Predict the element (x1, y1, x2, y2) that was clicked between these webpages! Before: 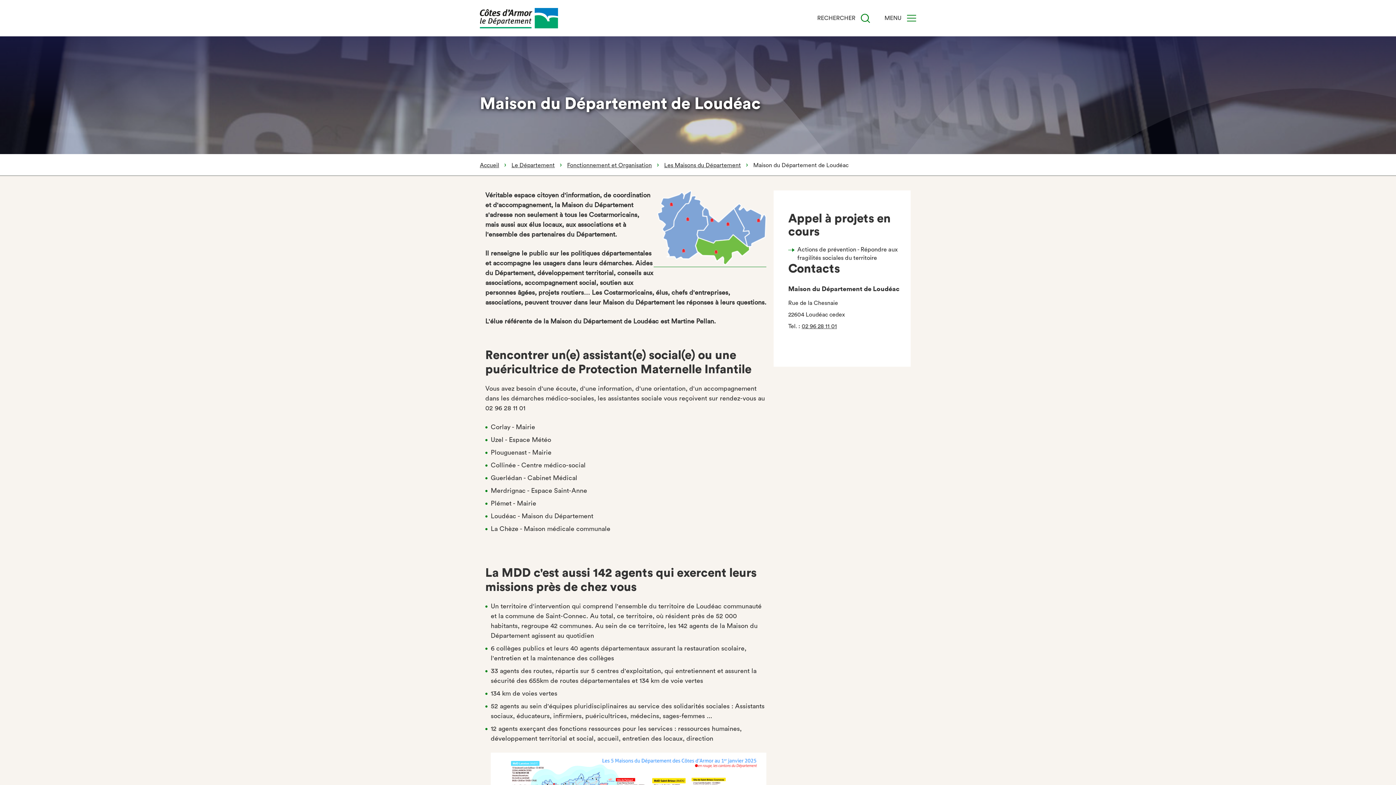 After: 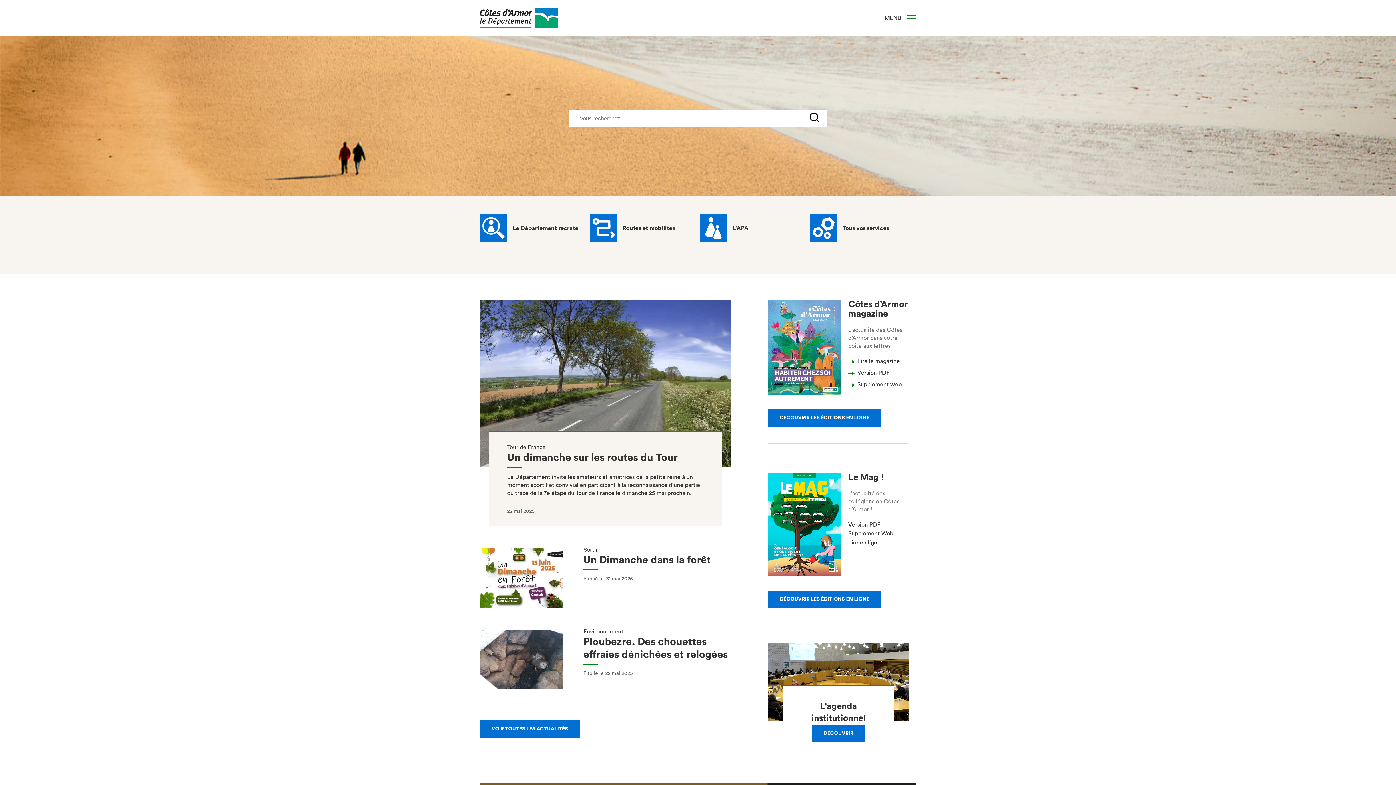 Action: label: Accueil bbox: (480, 162, 499, 168)